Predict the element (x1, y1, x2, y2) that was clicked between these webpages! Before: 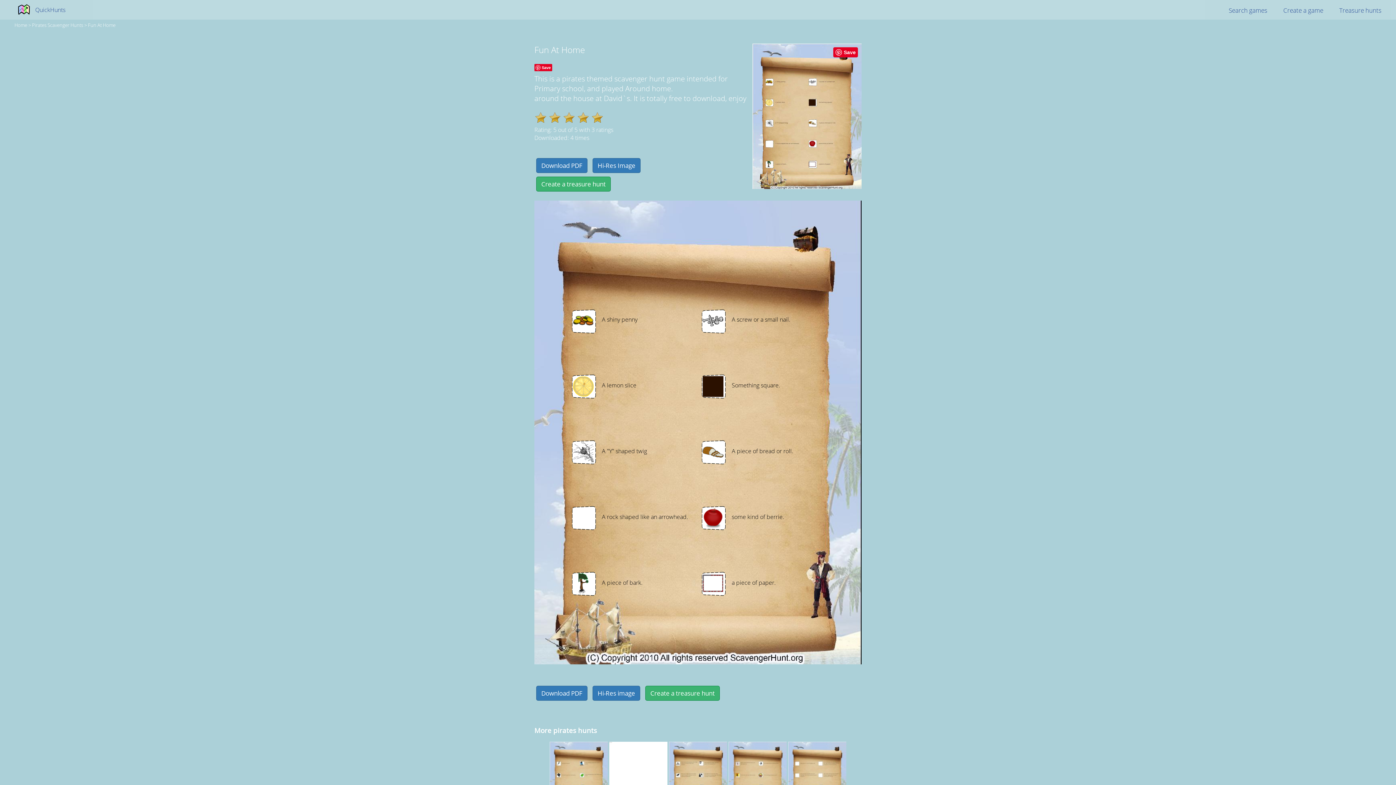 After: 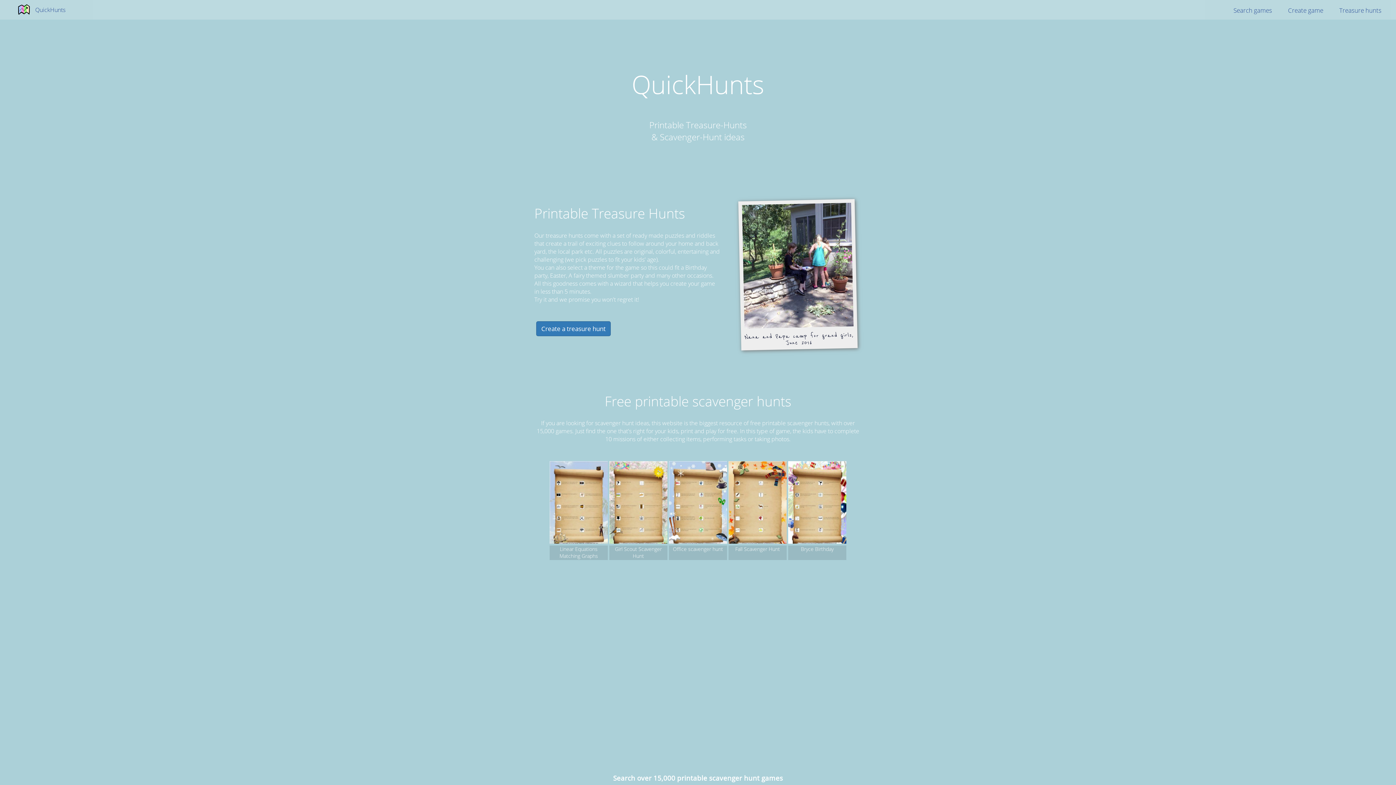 Action: bbox: (14, 21, 27, 28) label: Home